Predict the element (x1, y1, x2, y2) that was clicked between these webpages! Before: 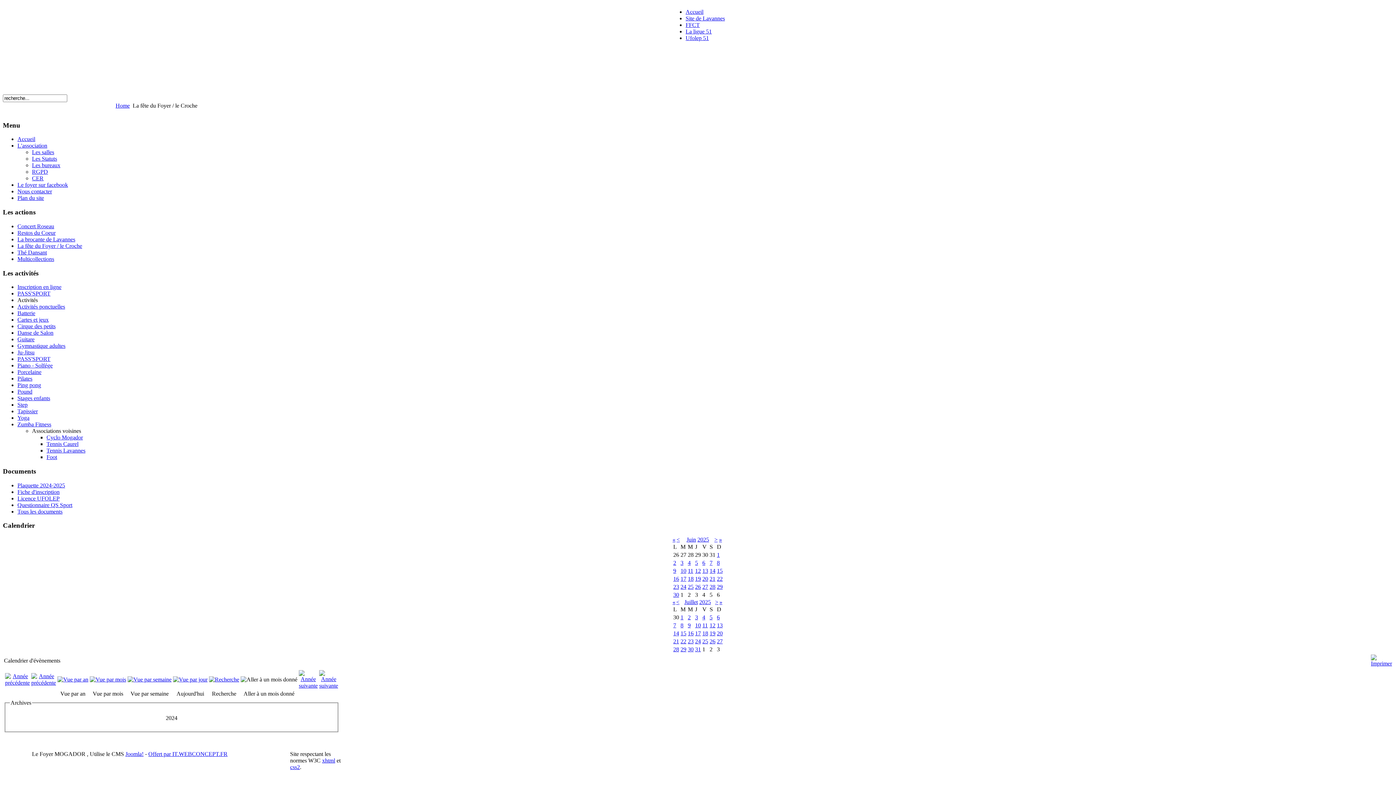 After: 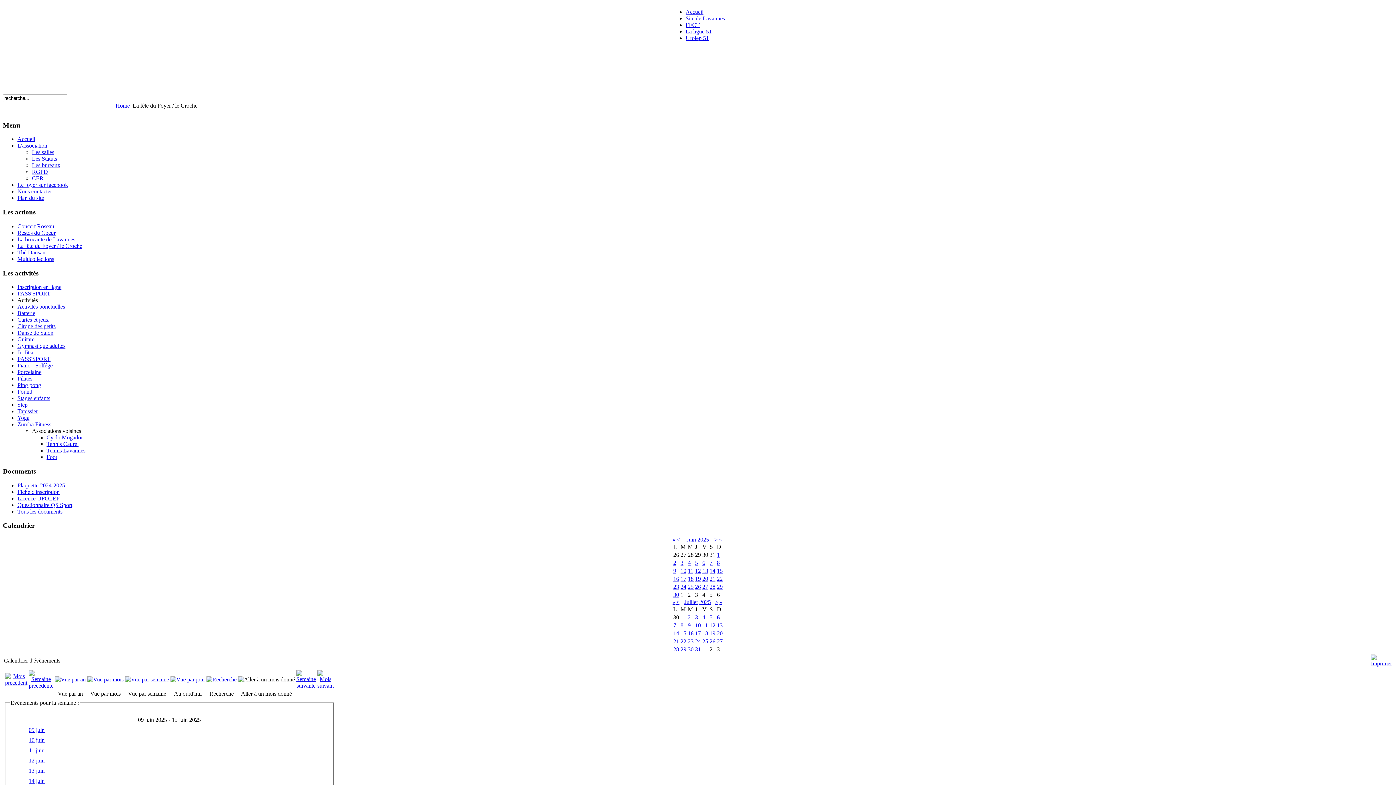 Action: bbox: (127, 676, 171, 682)